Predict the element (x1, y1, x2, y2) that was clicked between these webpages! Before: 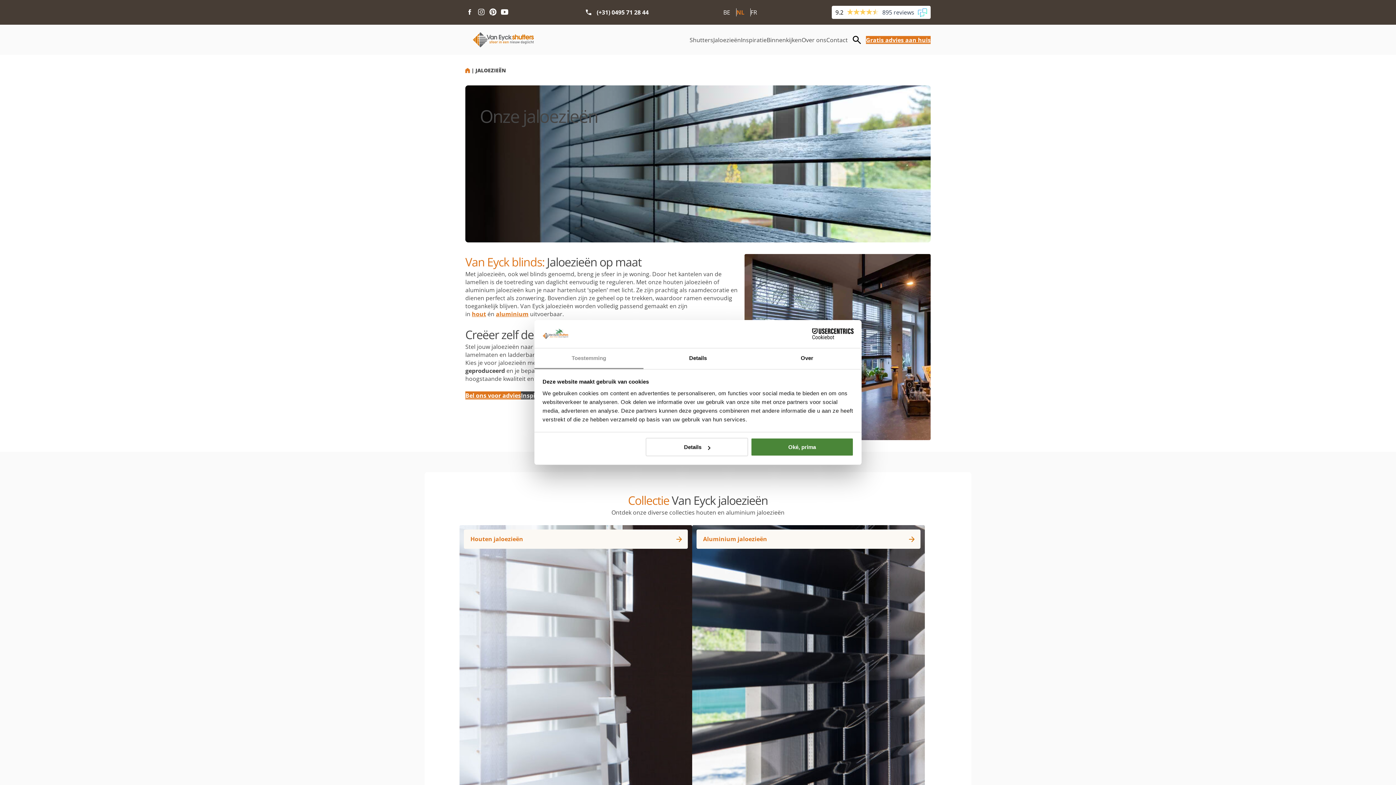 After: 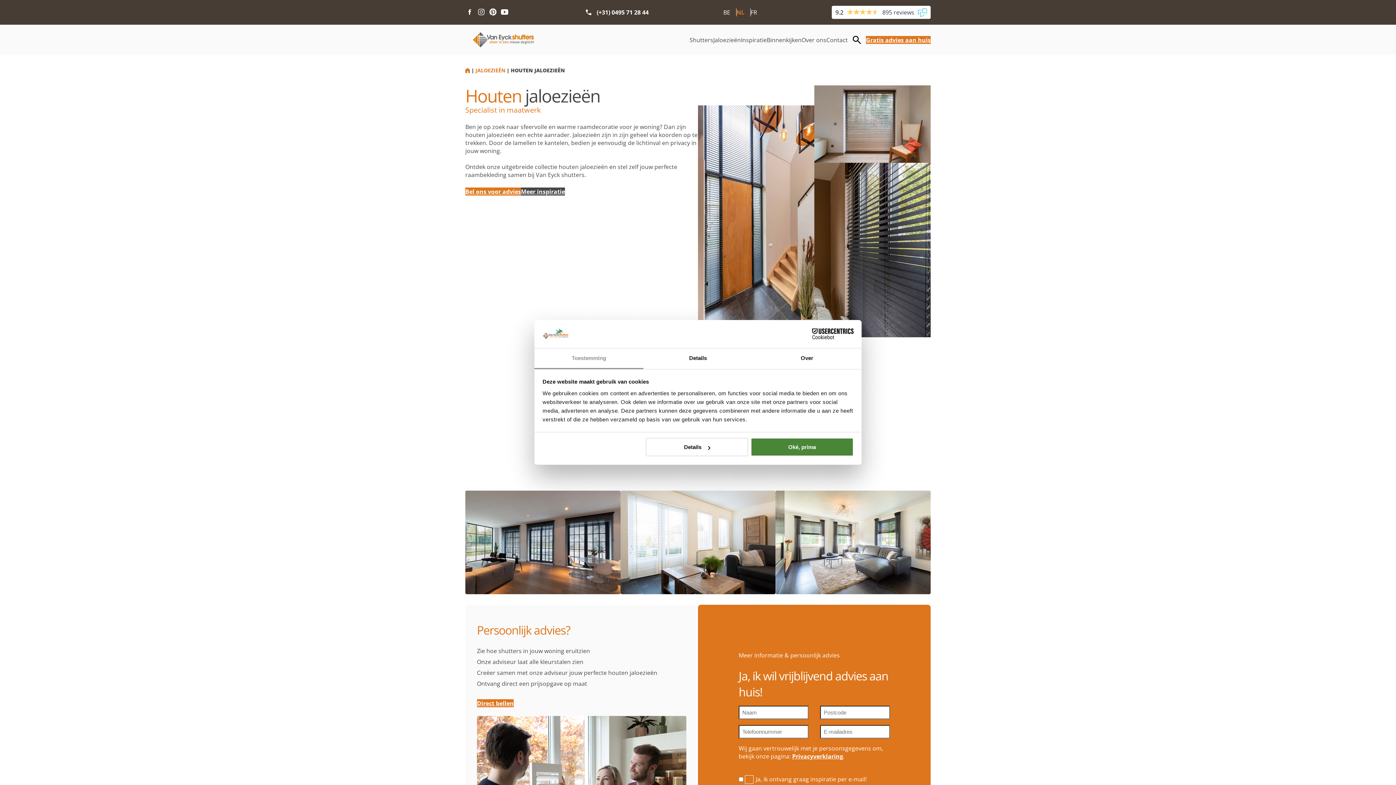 Action: bbox: (472, 310, 486, 318) label: hout